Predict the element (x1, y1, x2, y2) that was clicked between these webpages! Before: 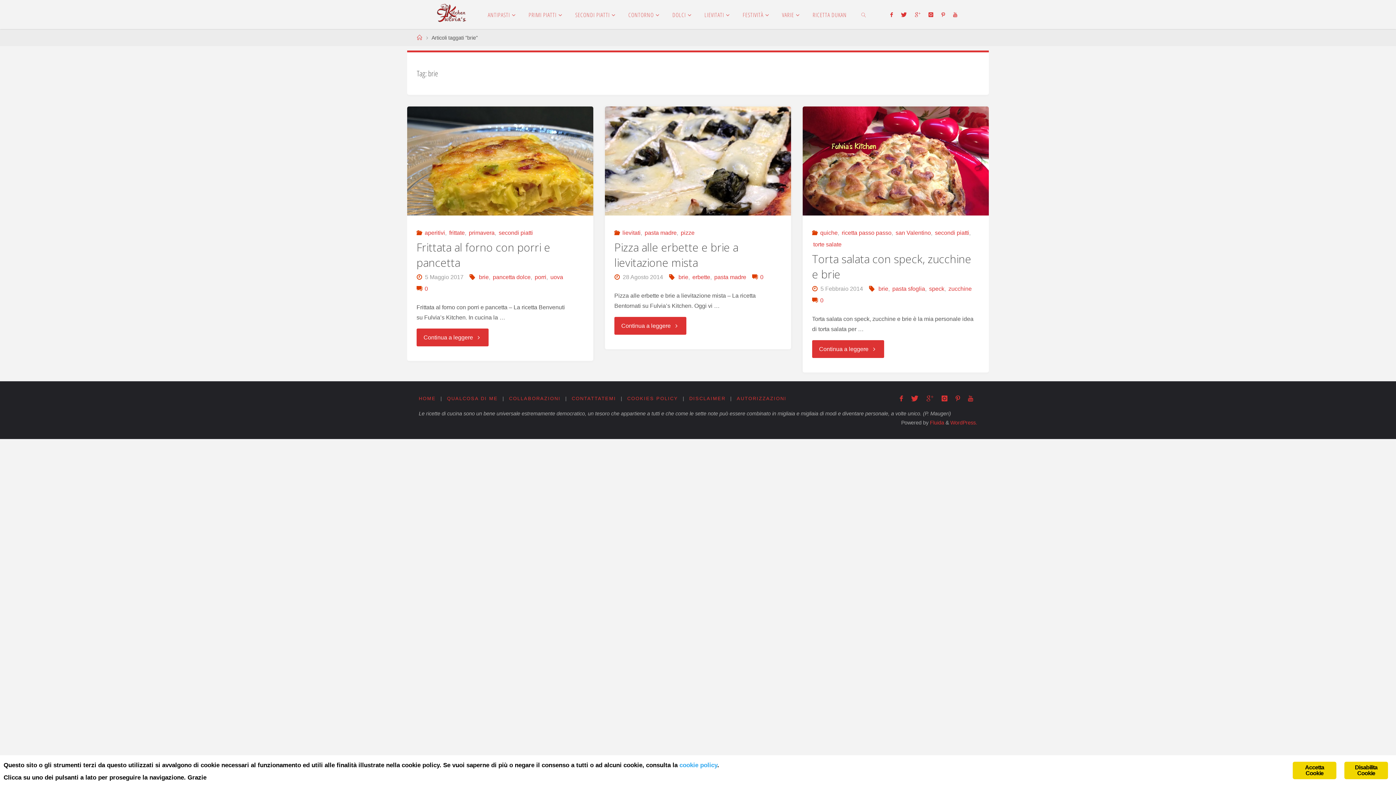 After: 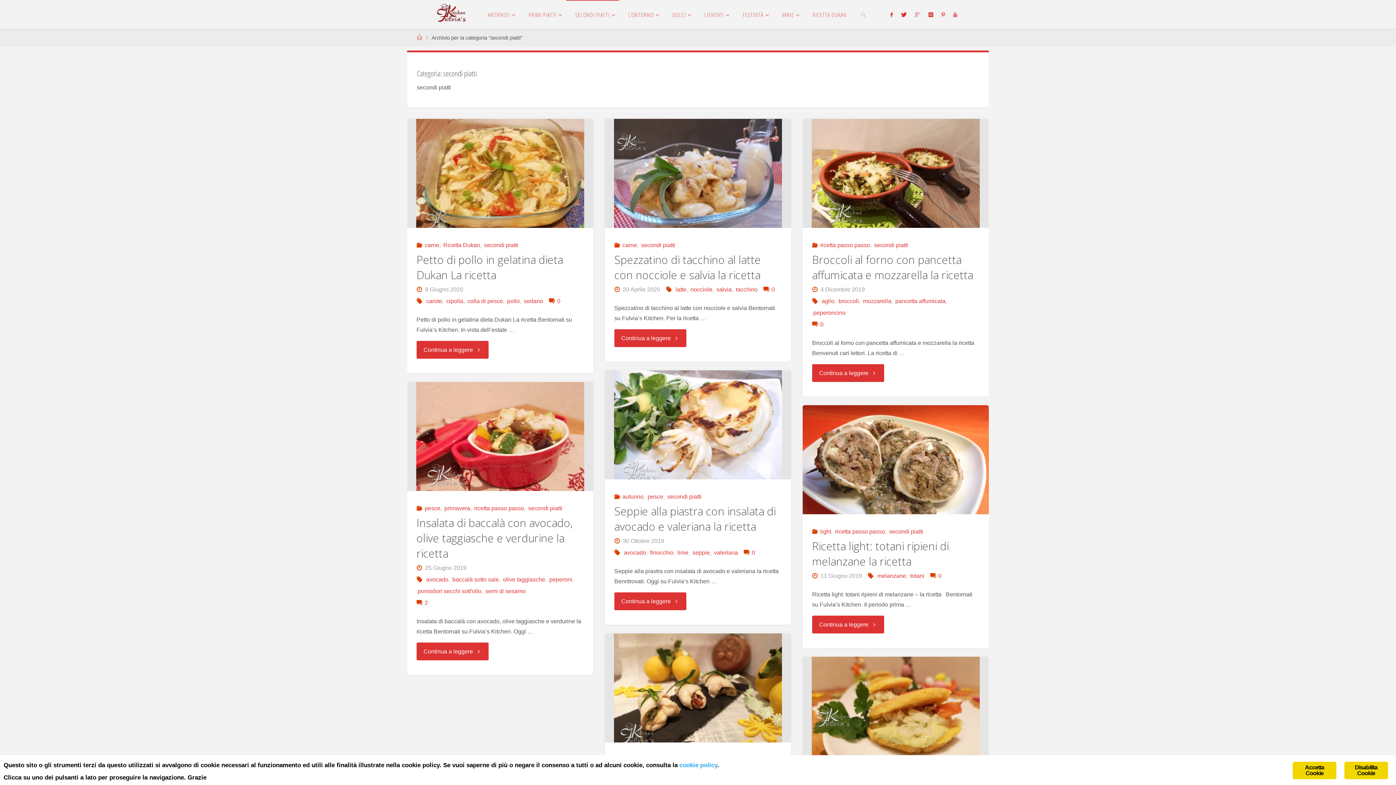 Action: label: secondi piatti bbox: (497, 229, 533, 236)